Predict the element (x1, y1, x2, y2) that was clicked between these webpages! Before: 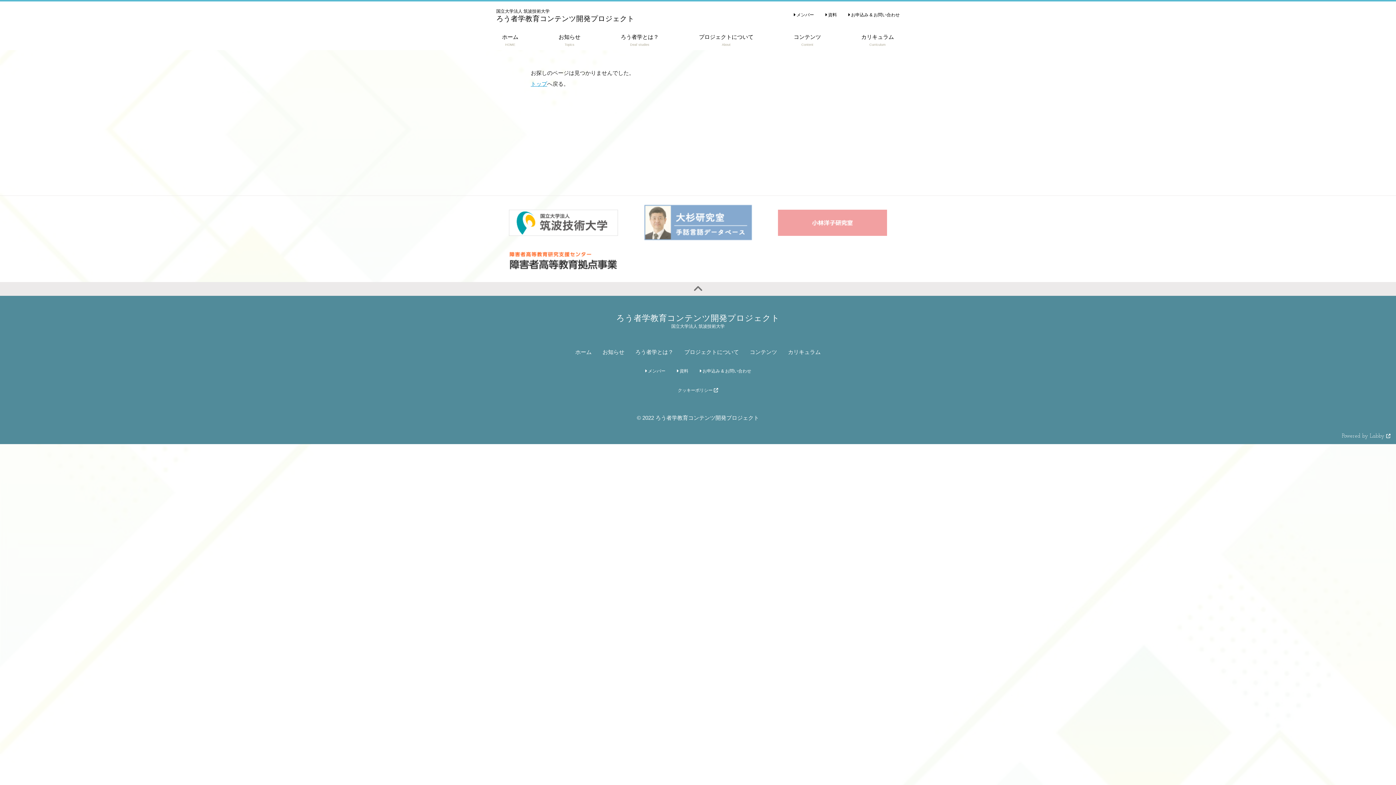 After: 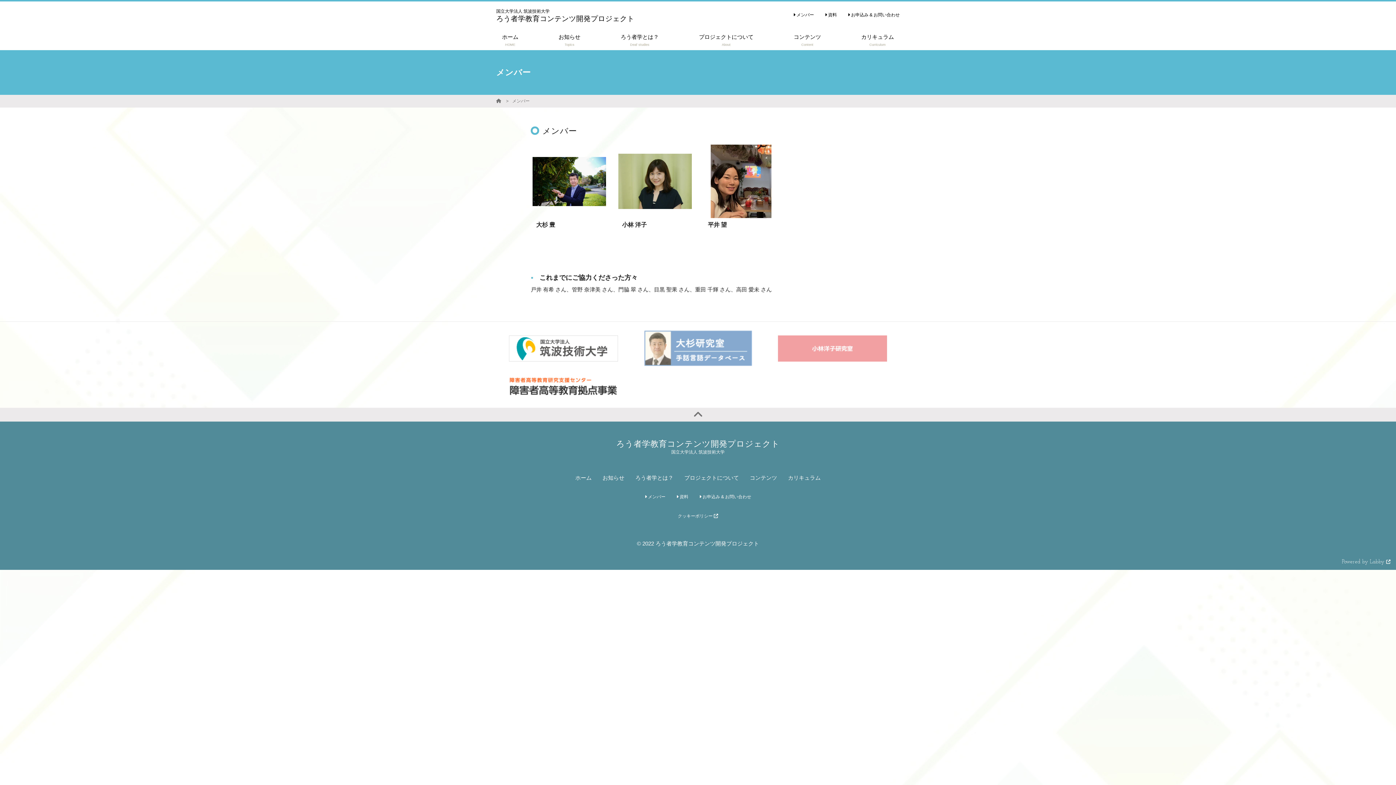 Action: label:  メンバー bbox: (793, 12, 814, 17)